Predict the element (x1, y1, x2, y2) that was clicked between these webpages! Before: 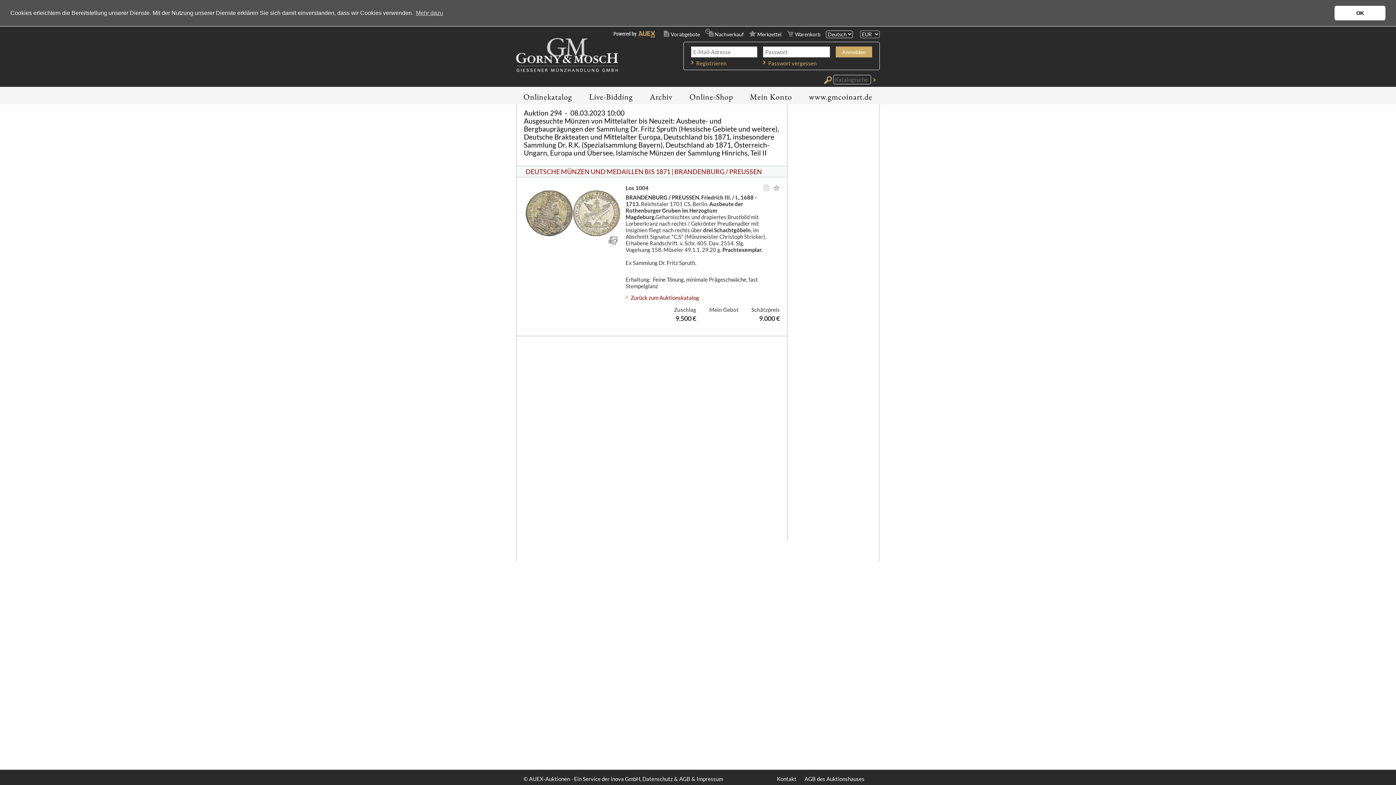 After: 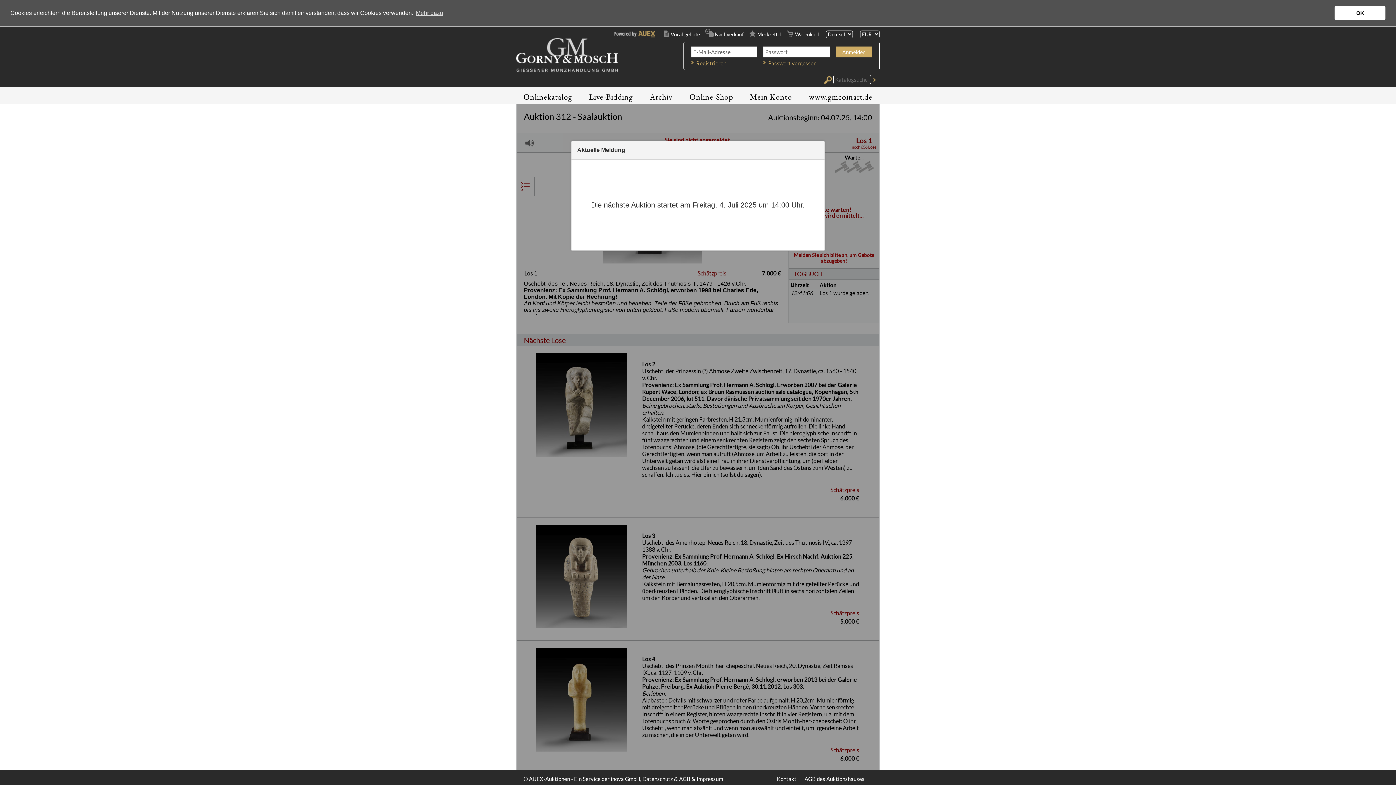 Action: bbox: (589, 86, 633, 106) label: Live-Bidding